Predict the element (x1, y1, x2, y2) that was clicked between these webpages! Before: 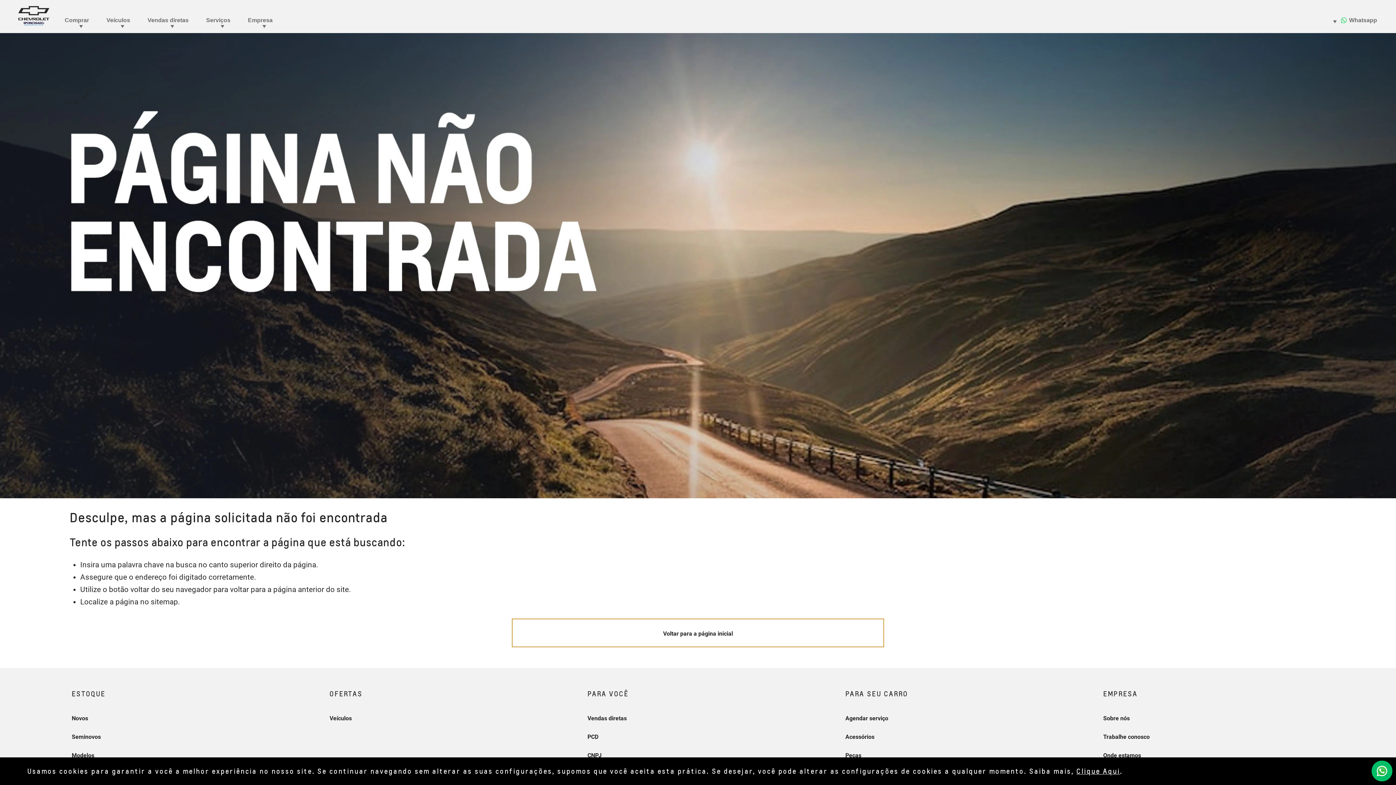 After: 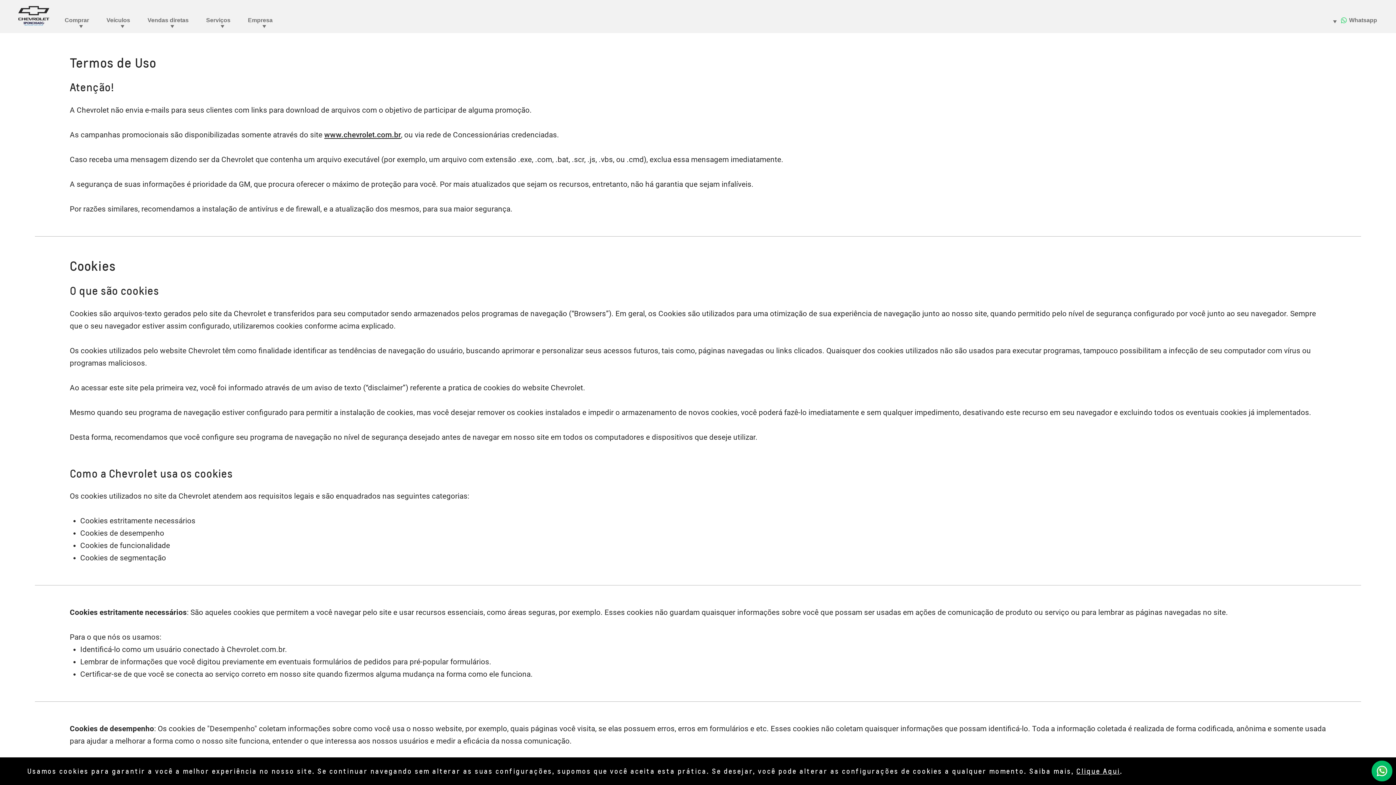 Action: label: Clique Aqui bbox: (1076, 767, 1120, 775)